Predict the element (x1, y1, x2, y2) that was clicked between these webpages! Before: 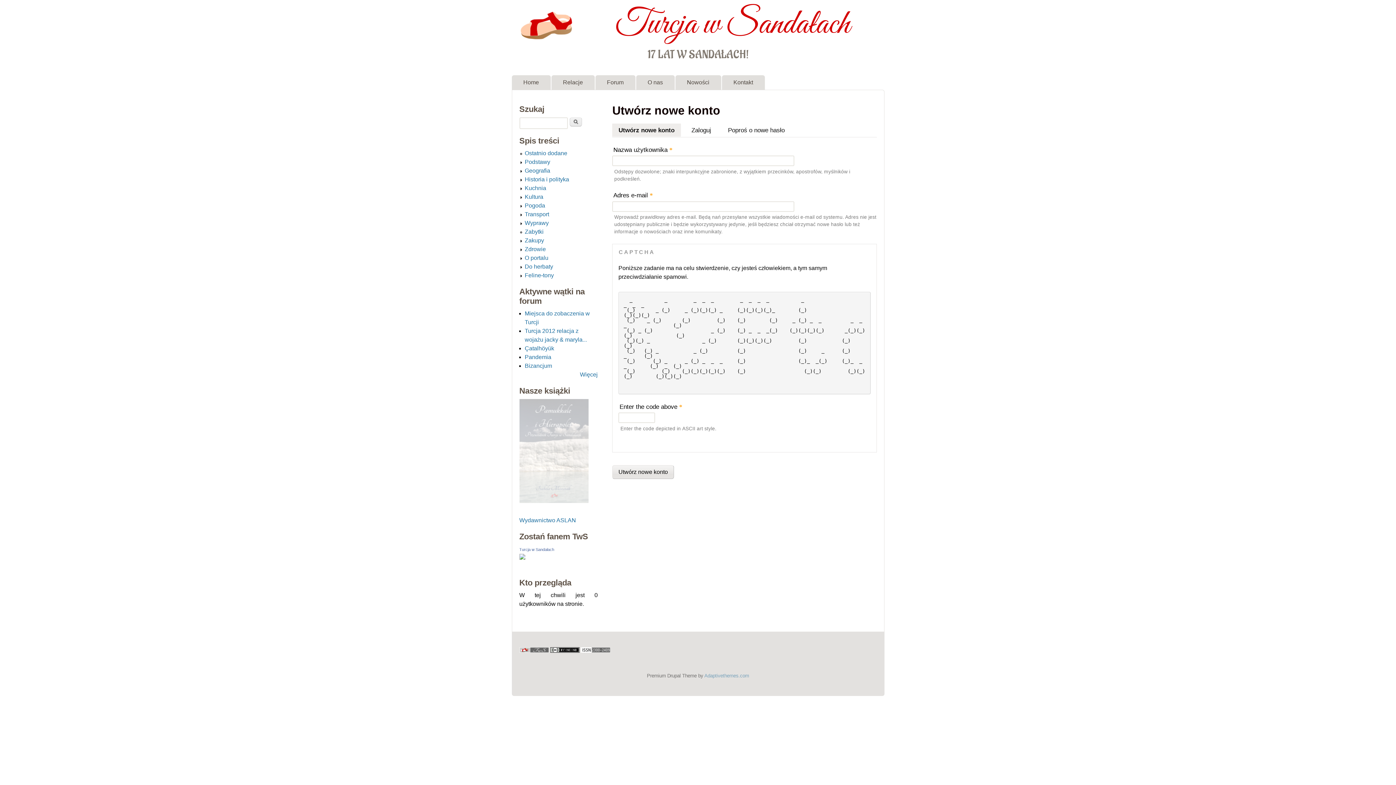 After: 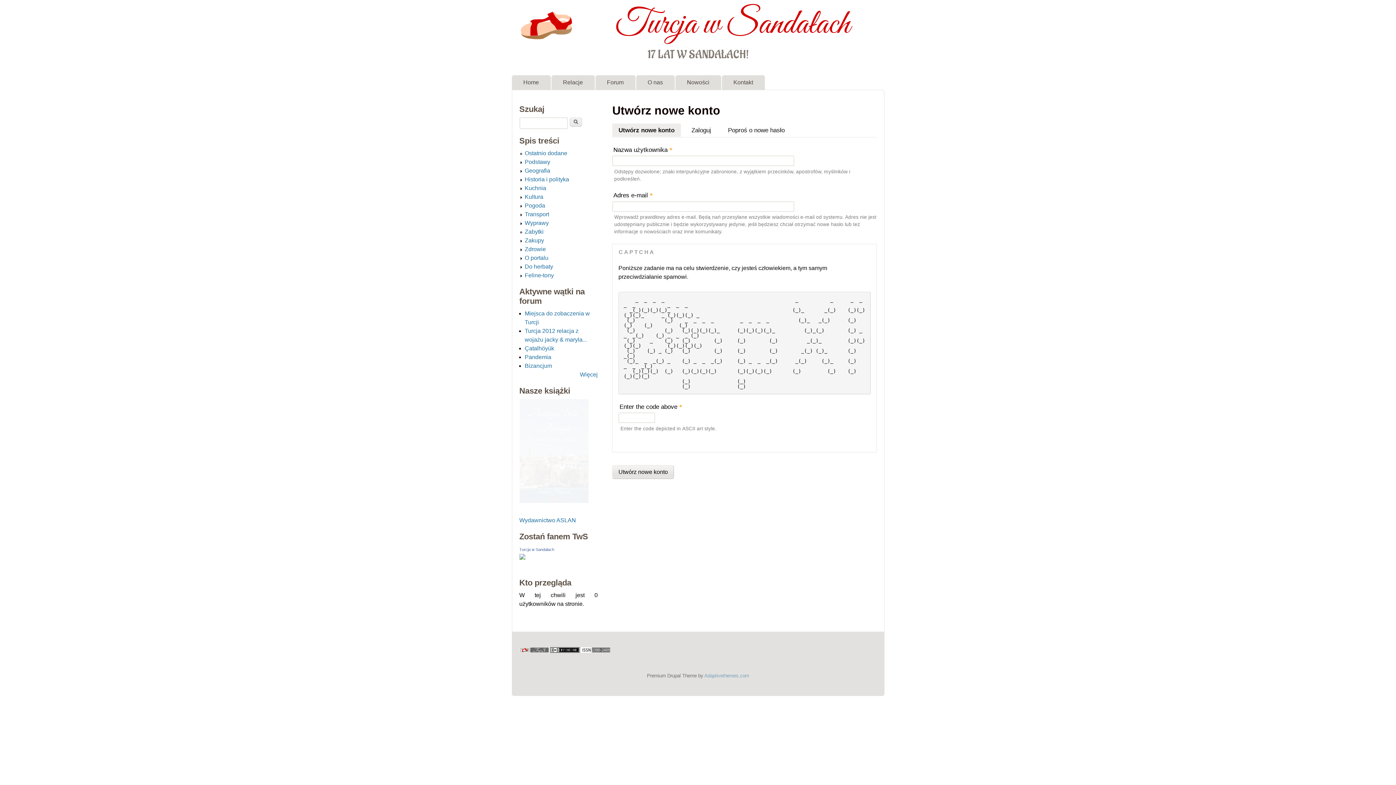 Action: label: Utwórz nowe konto
(aktywna karta) bbox: (612, 123, 680, 136)